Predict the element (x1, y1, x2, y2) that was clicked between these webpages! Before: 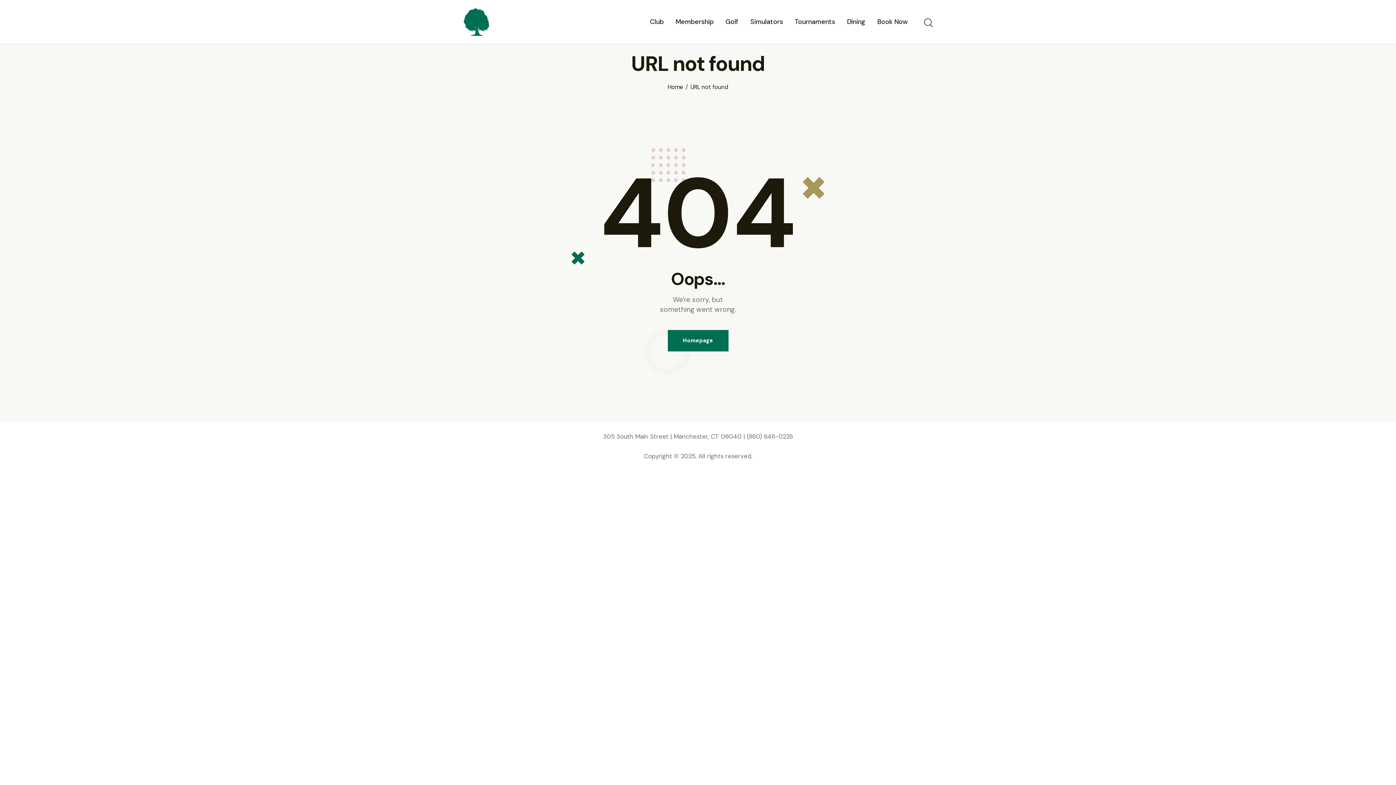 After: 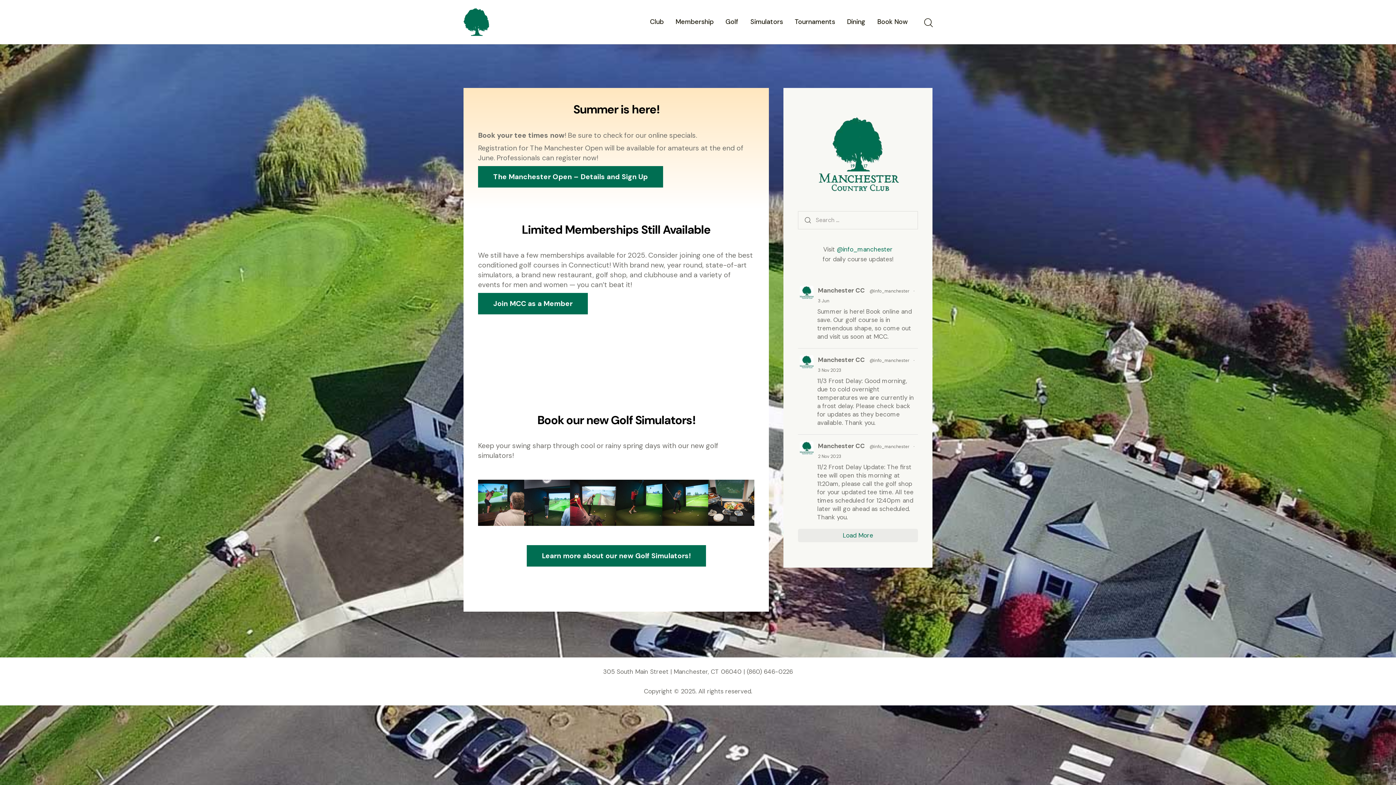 Action: bbox: (667, 330, 728, 351) label: Homepage